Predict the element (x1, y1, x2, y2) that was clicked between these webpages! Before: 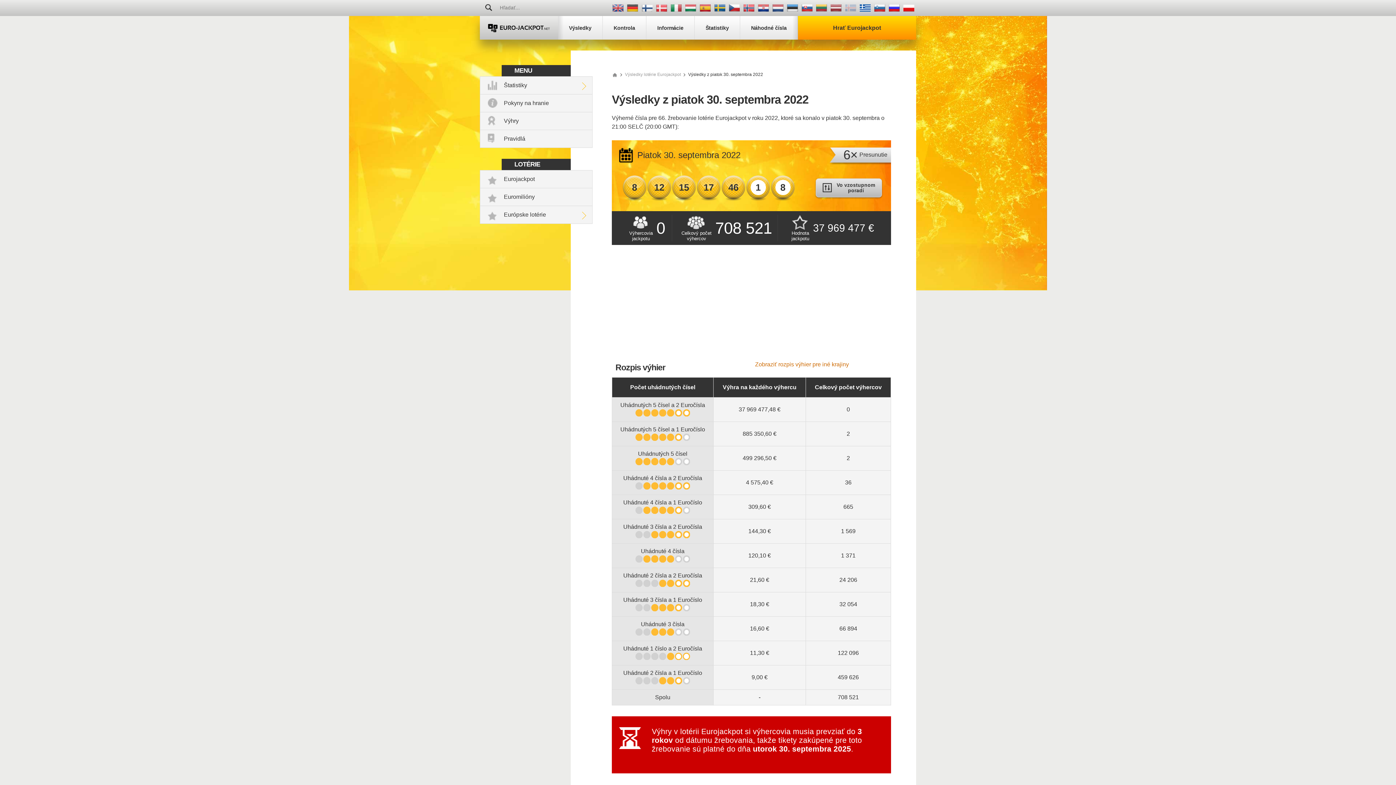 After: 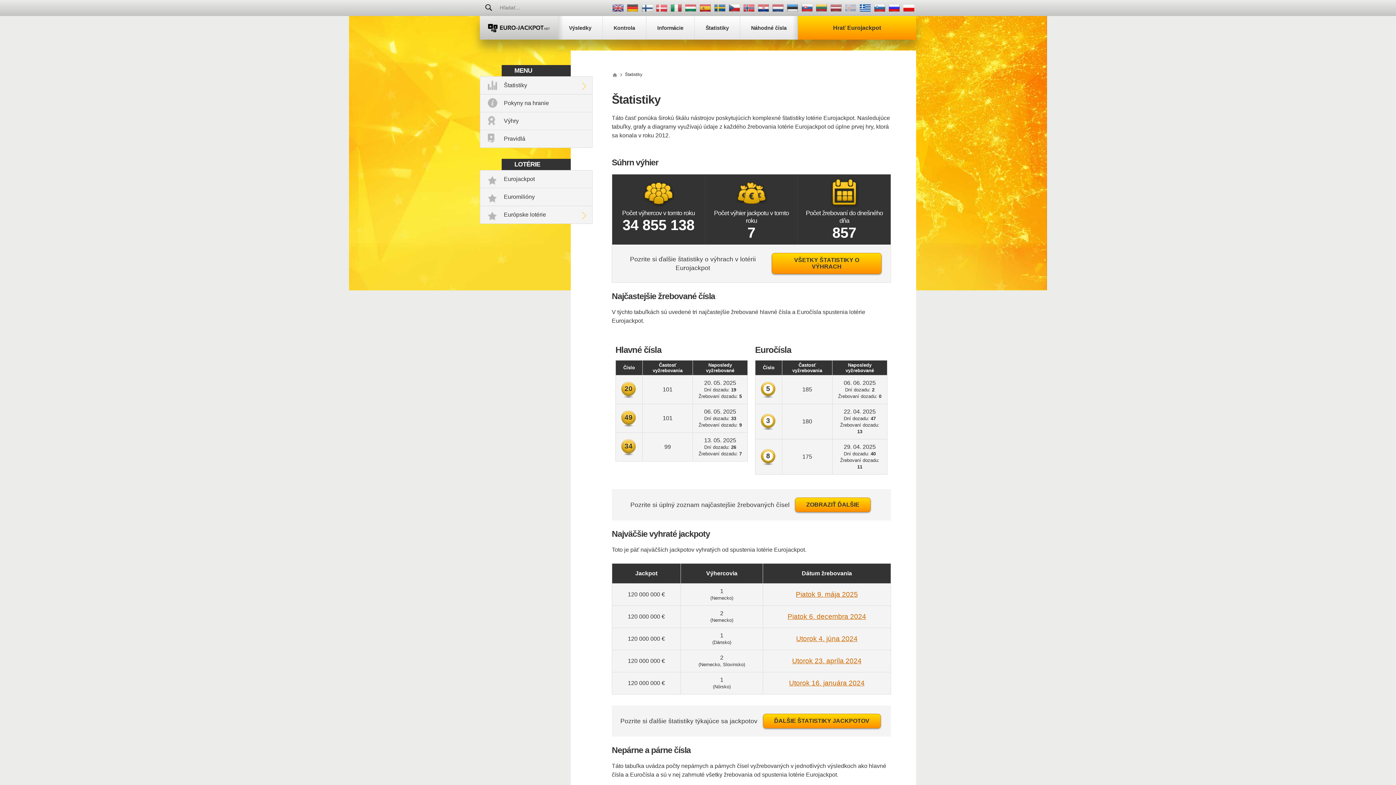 Action: bbox: (480, 76, 592, 94) label: Štatistiky